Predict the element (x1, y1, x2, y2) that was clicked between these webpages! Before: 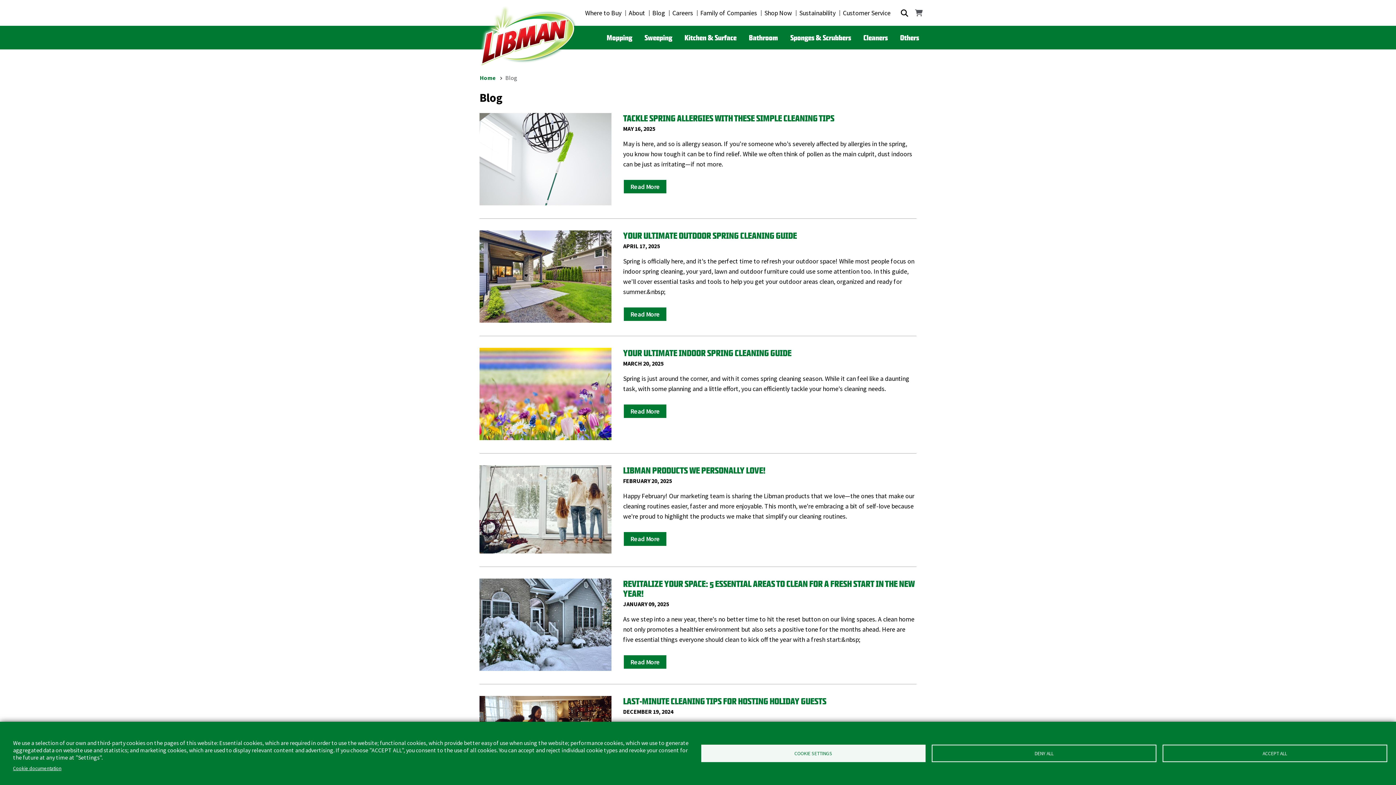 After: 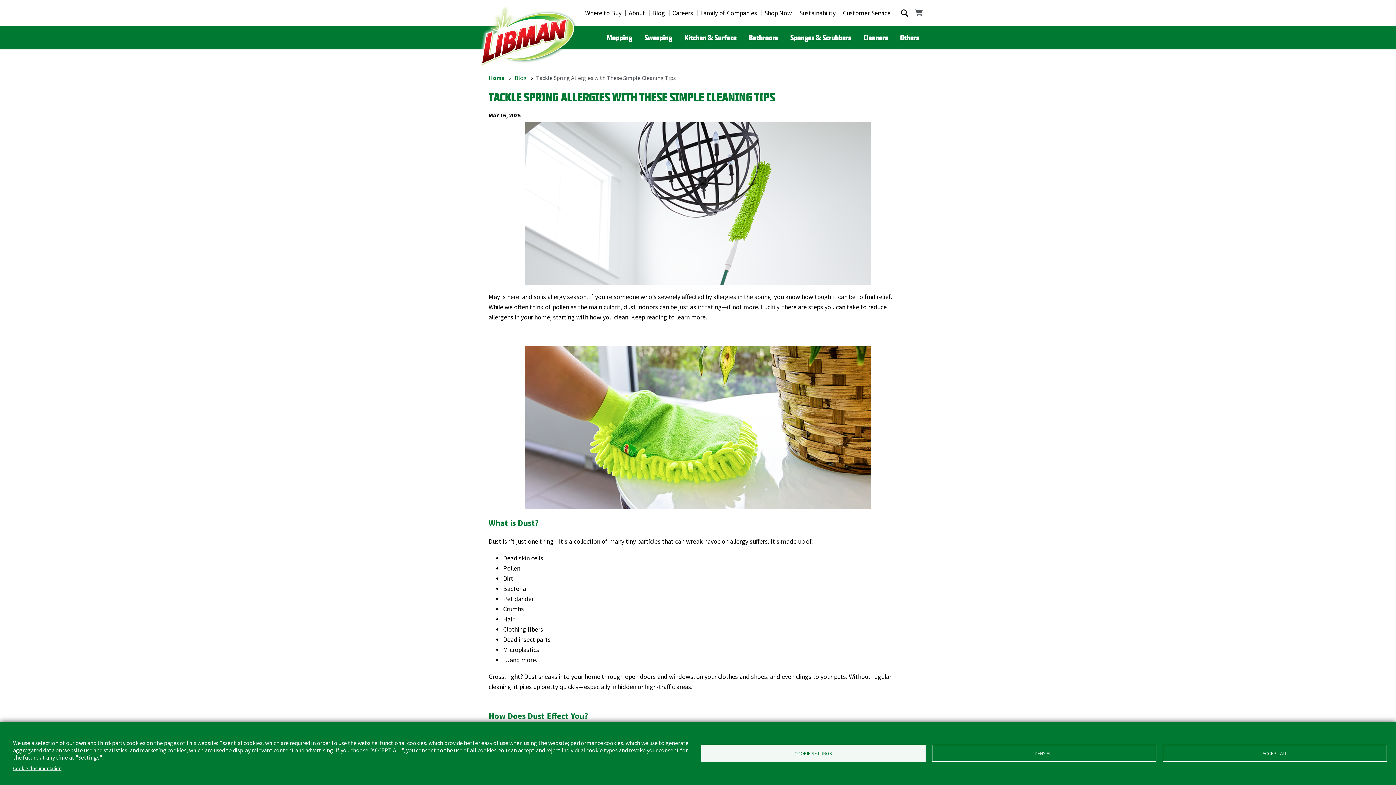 Action: bbox: (479, 199, 611, 206)